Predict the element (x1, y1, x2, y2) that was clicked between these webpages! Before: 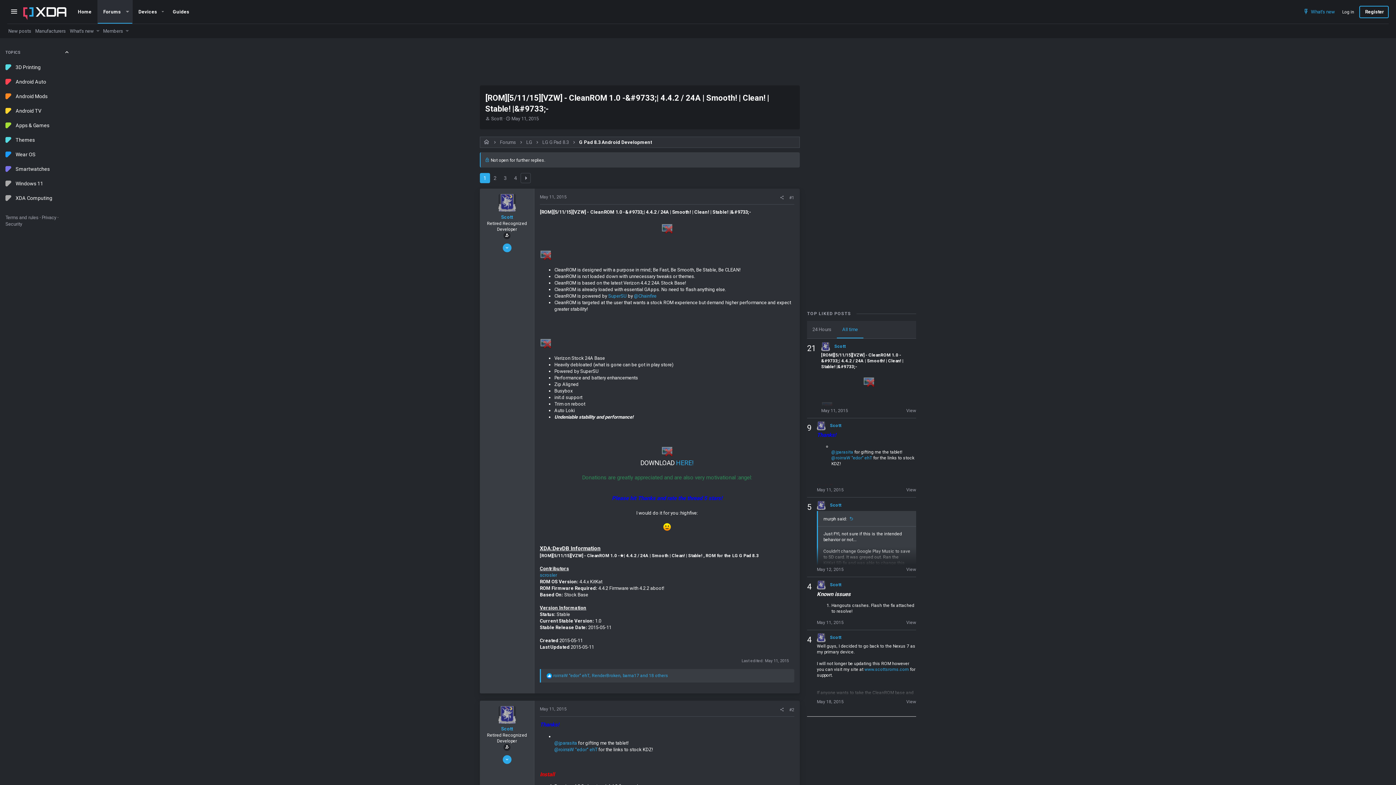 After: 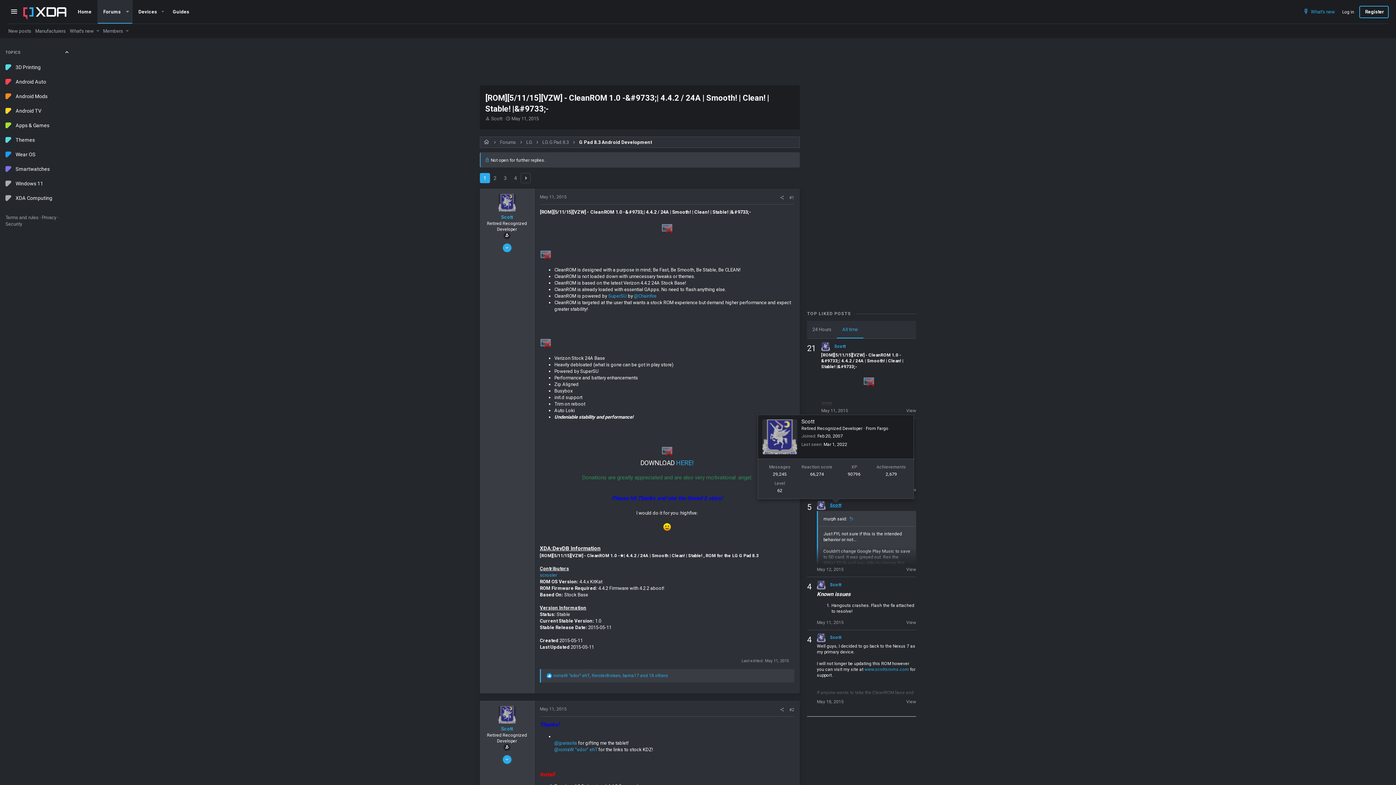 Action: bbox: (830, 502, 841, 507) label: Scott